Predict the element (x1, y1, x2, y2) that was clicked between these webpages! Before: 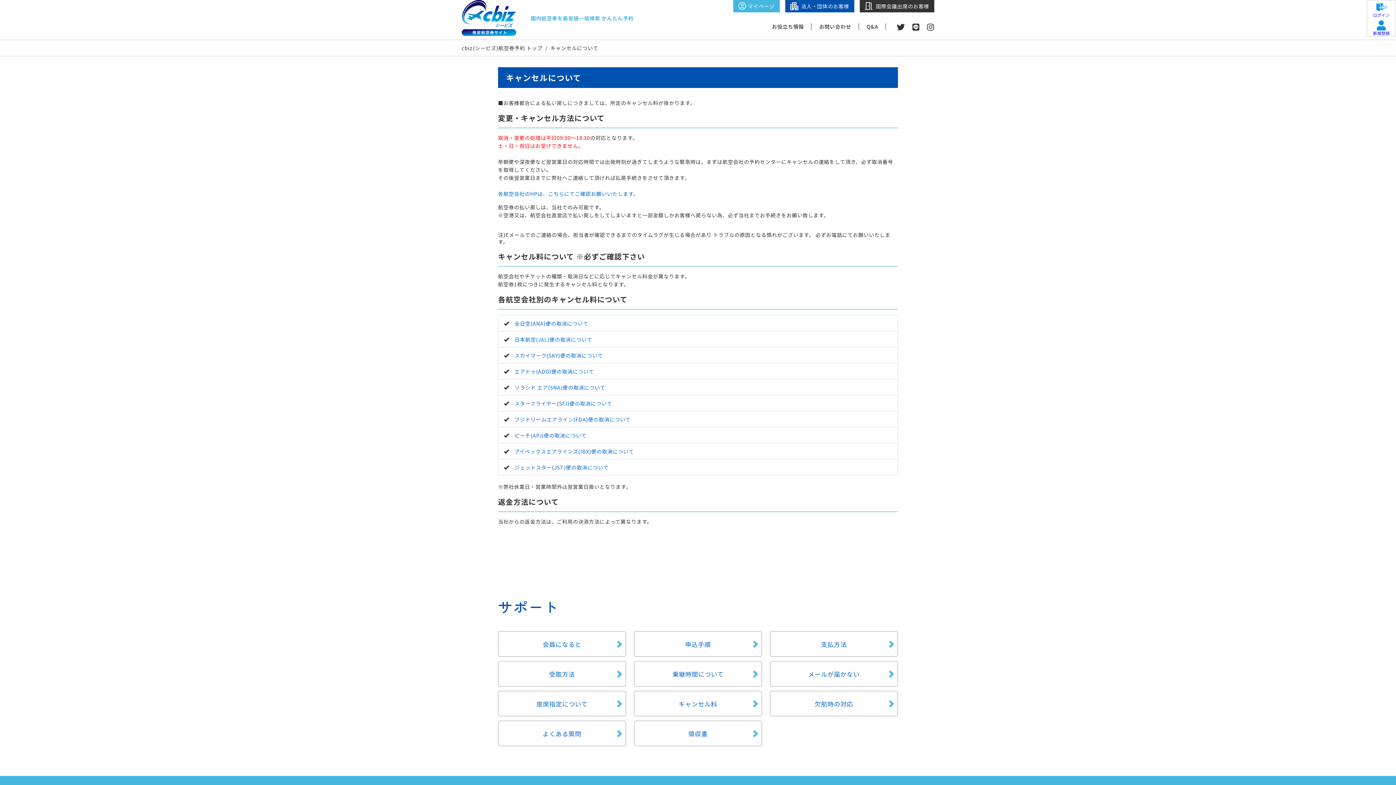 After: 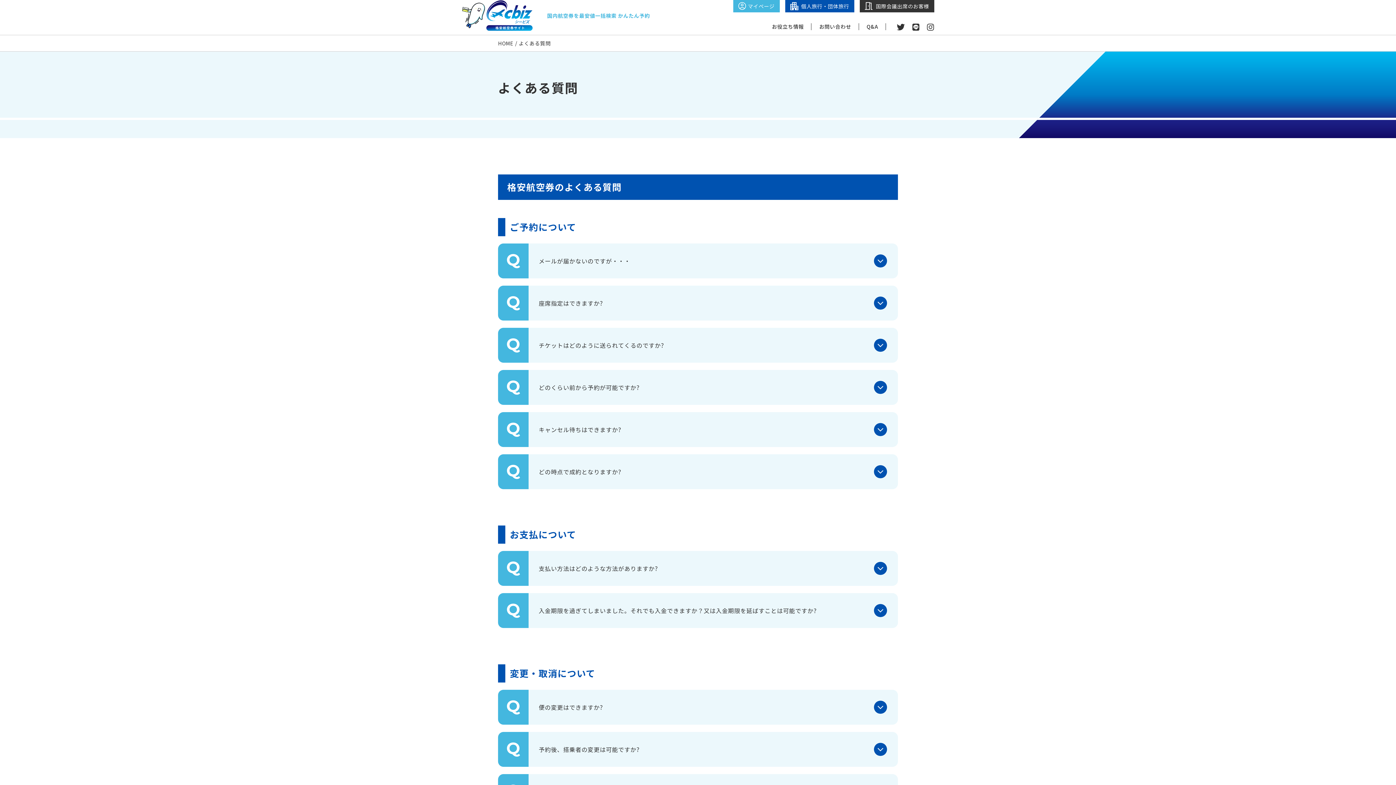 Action: bbox: (634, 721, 762, 746) label: 領収書